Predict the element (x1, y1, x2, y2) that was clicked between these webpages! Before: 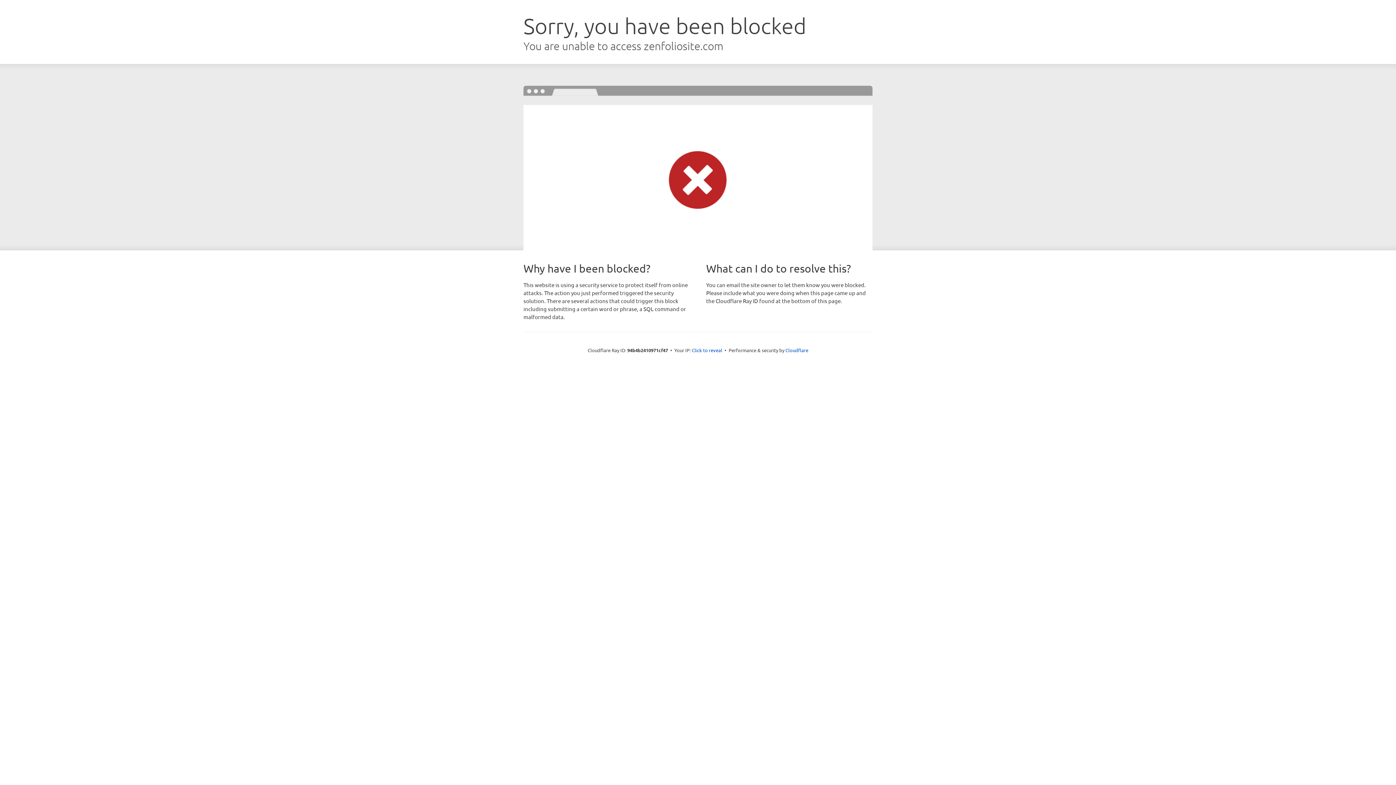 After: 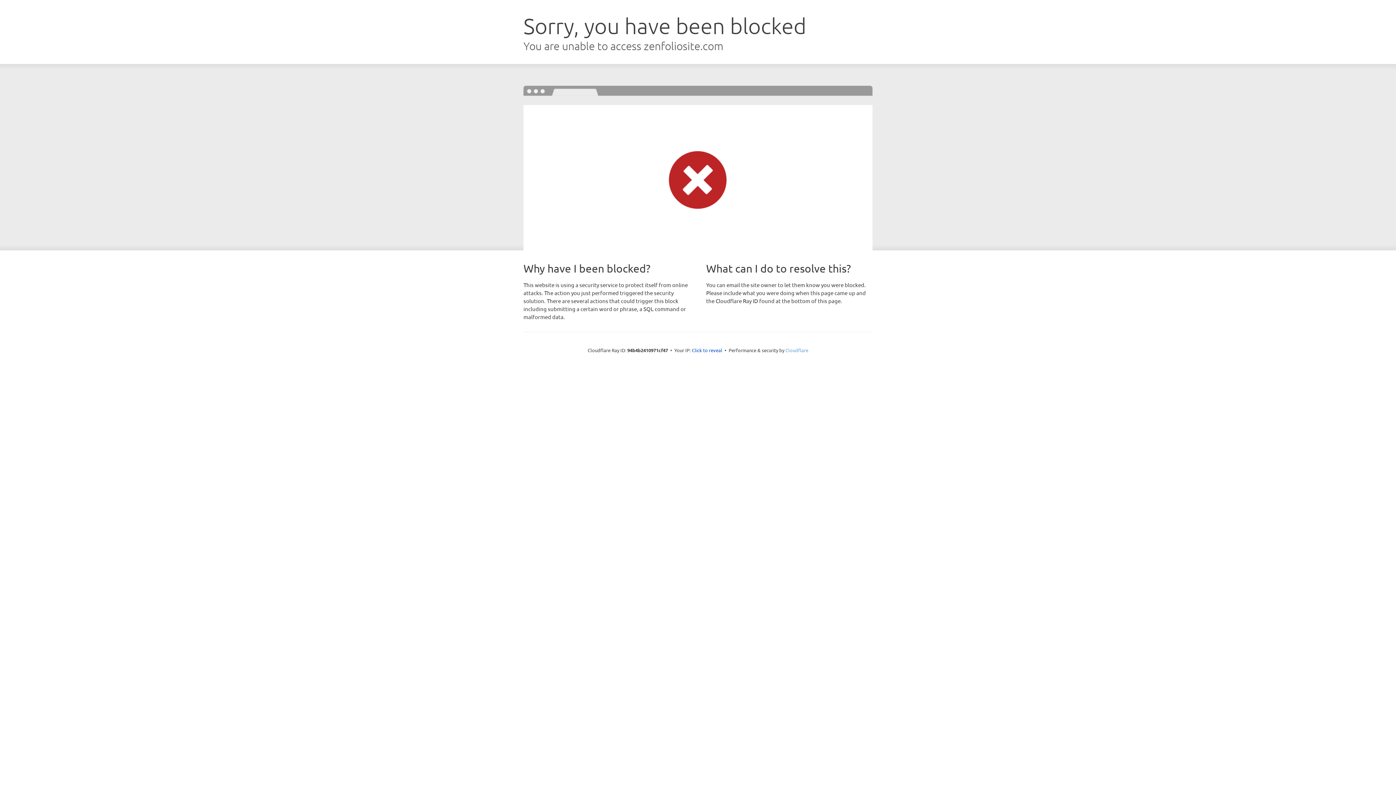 Action: label: Cloudflare bbox: (785, 347, 808, 353)